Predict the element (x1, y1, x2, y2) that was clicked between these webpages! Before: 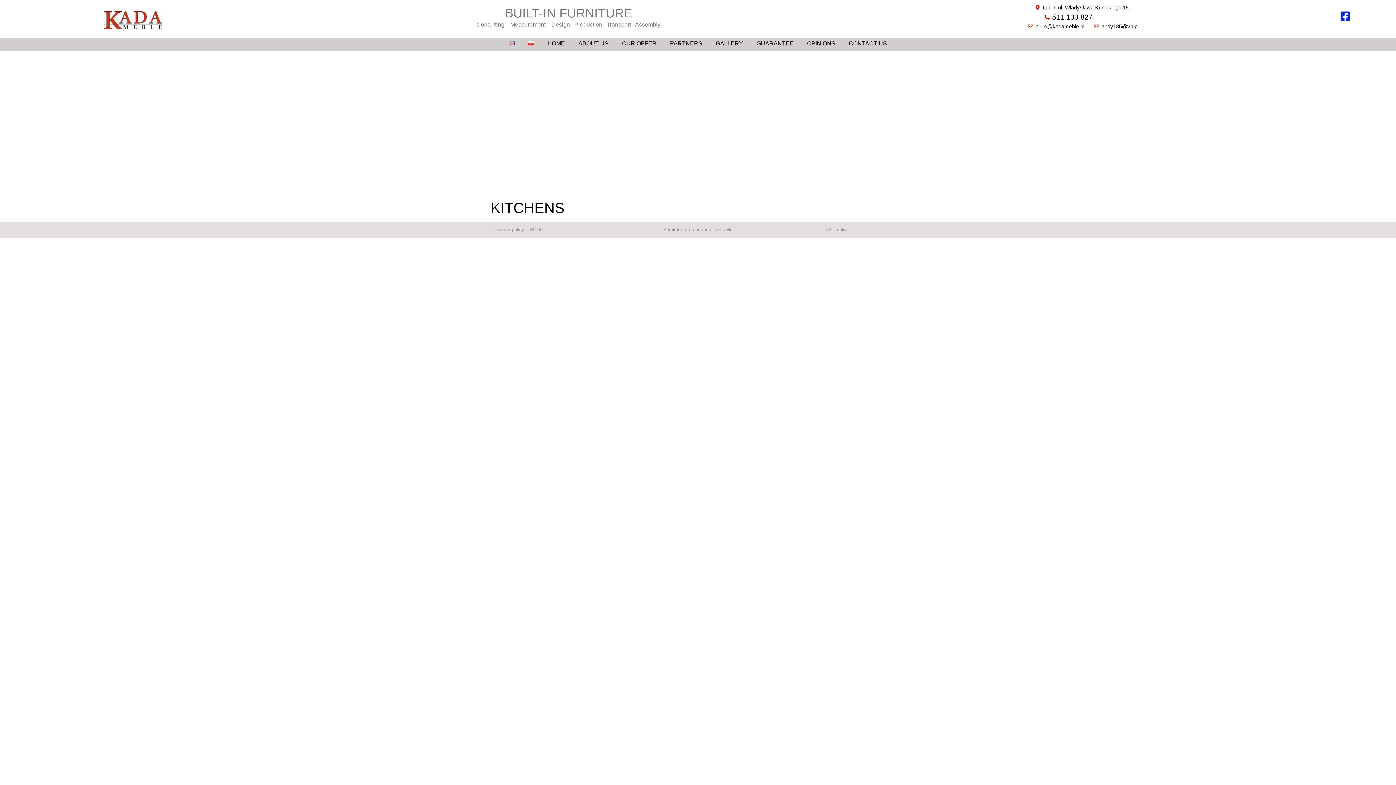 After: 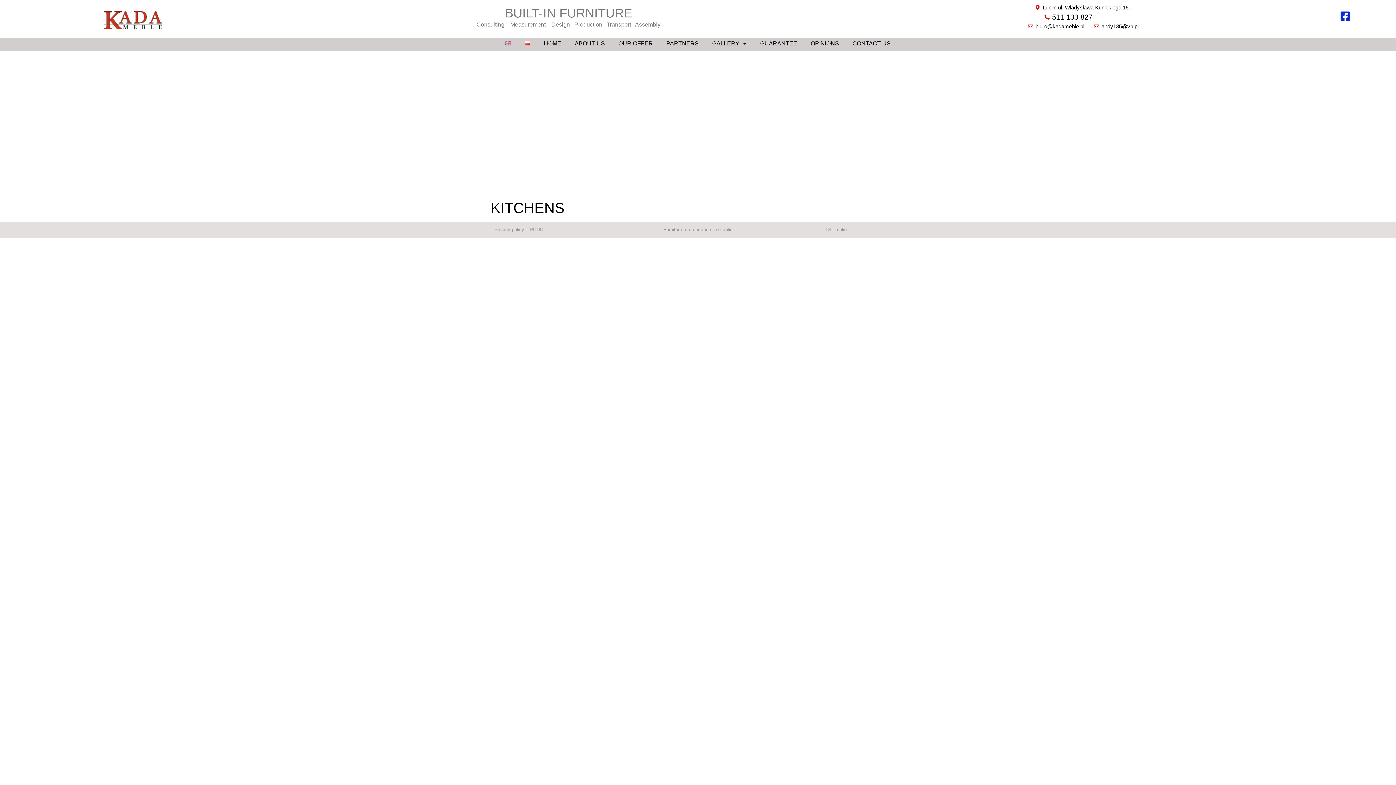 Action: bbox: (1340, 10, 1351, 21)